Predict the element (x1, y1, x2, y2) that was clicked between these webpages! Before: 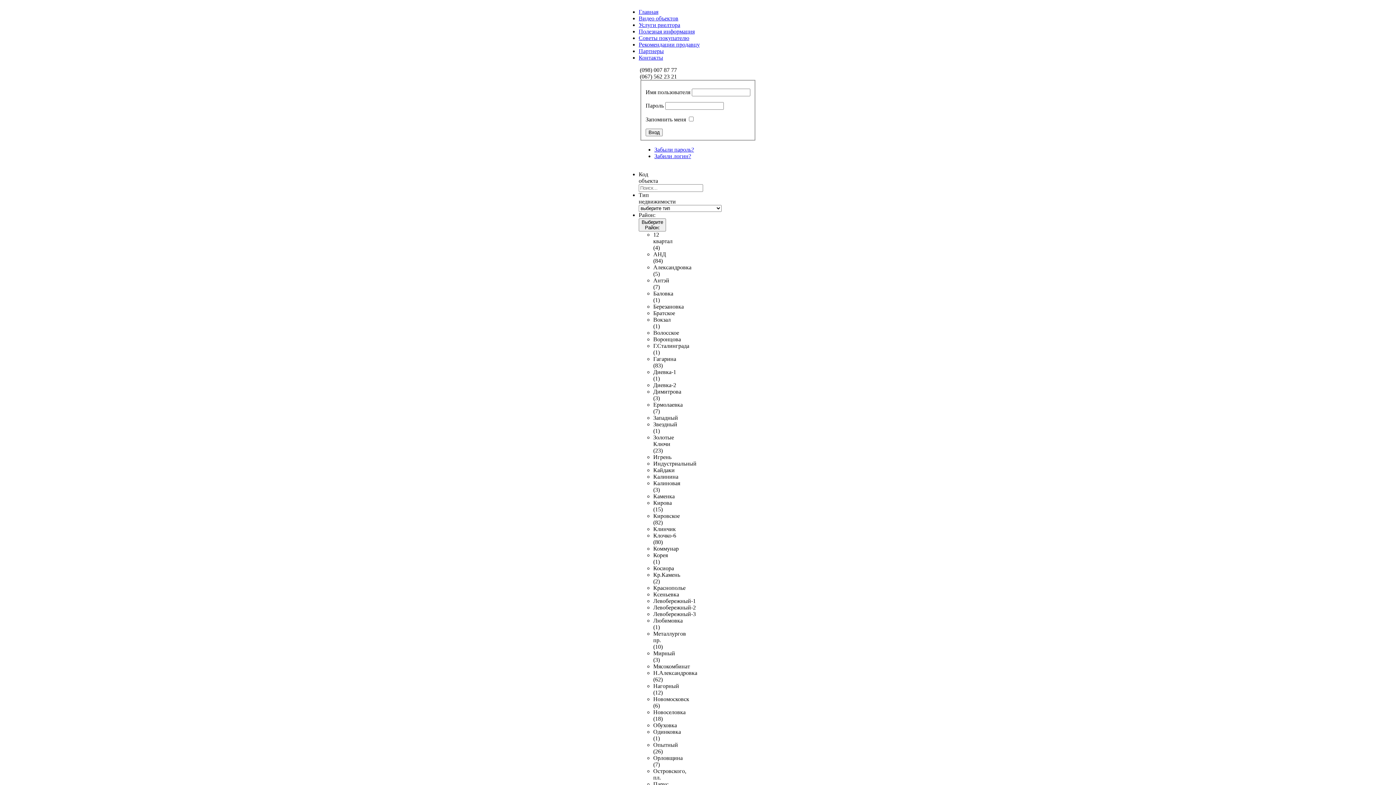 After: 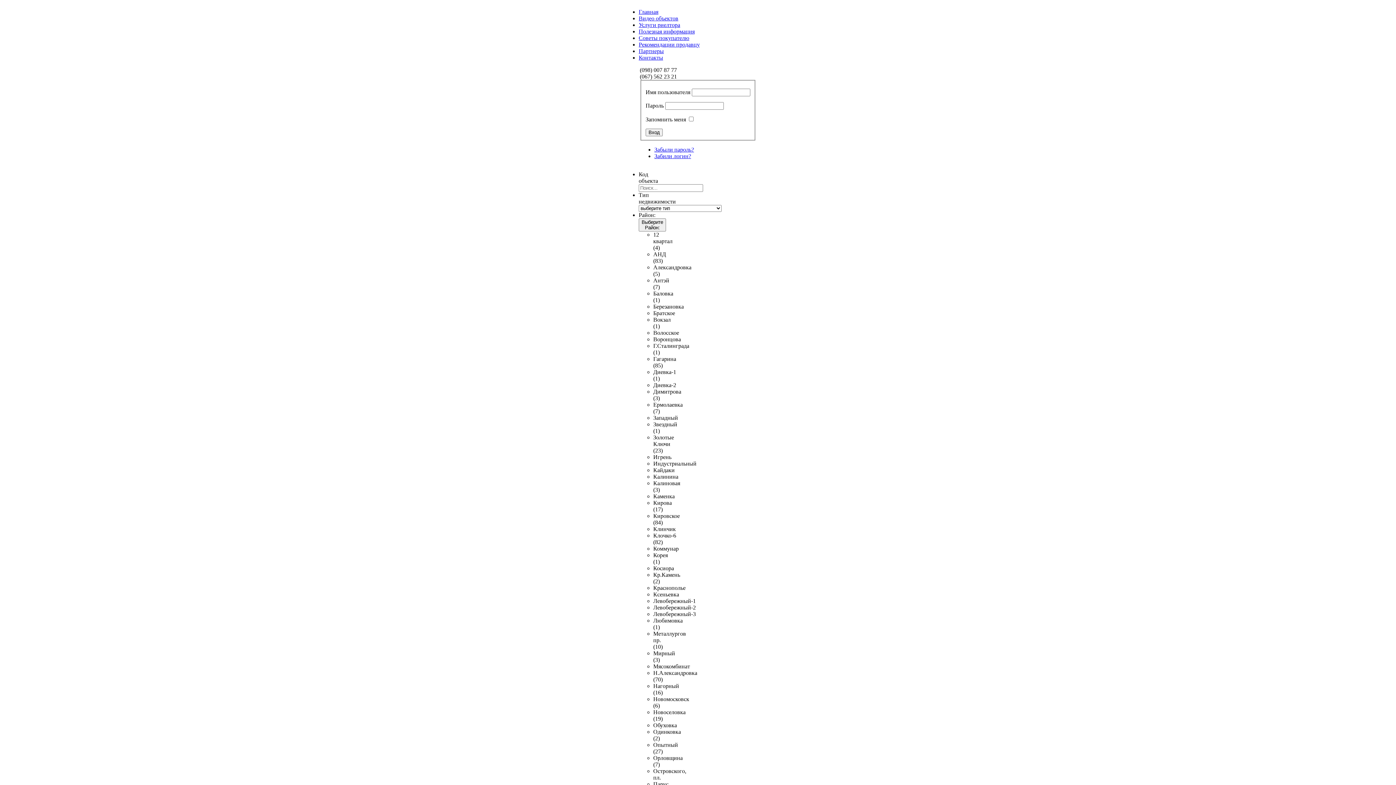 Action: label: Услуги риелтора bbox: (638, 21, 680, 28)